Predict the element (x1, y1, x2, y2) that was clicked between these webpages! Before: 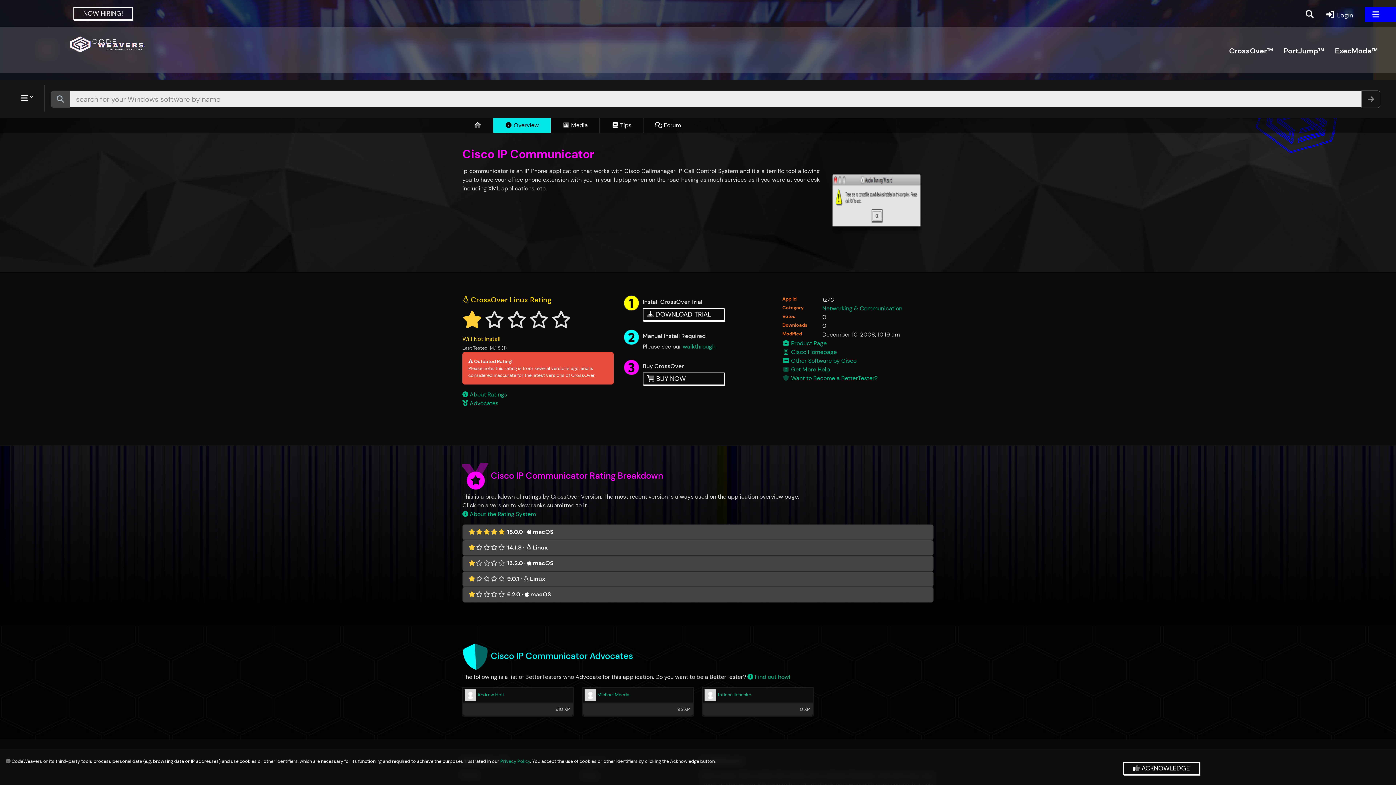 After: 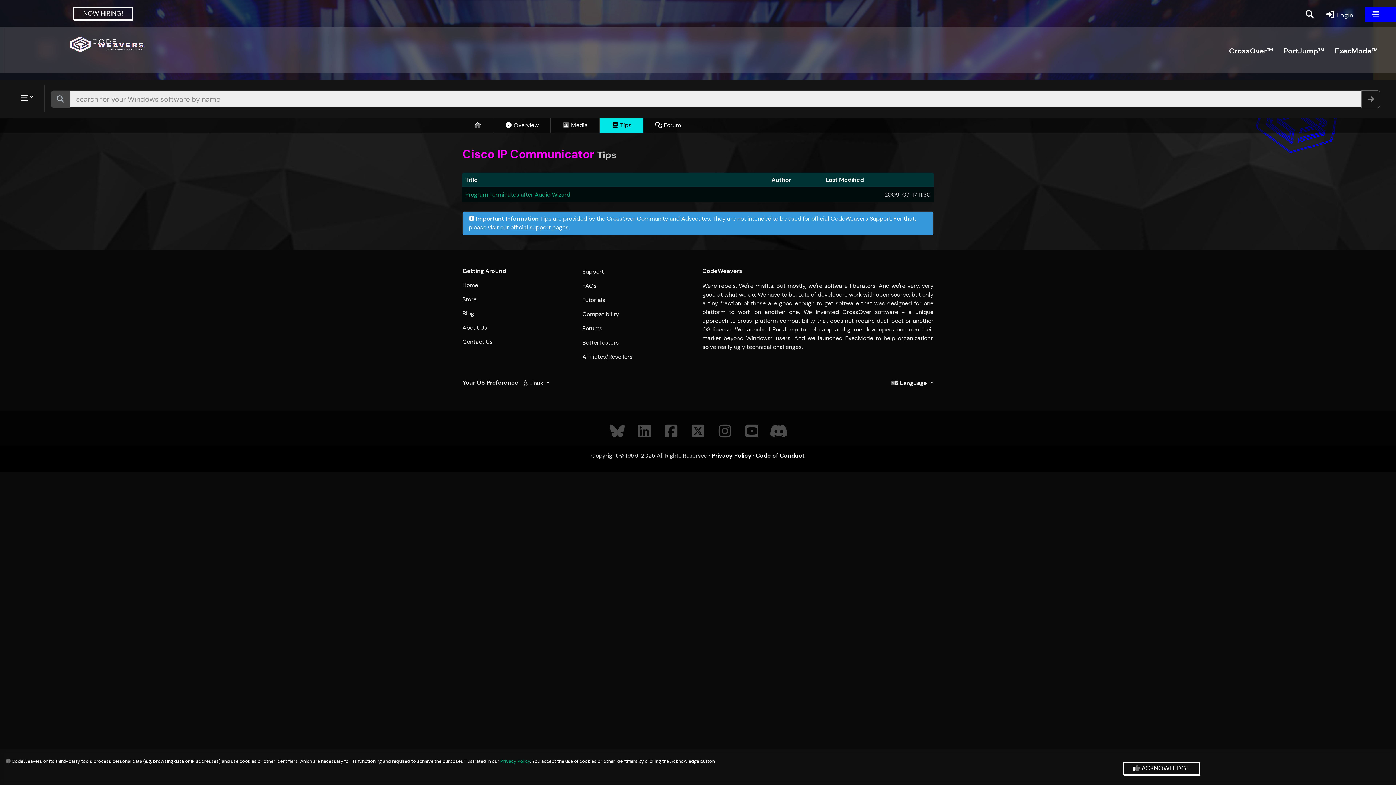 Action: label:  Tips bbox: (600, 118, 643, 132)